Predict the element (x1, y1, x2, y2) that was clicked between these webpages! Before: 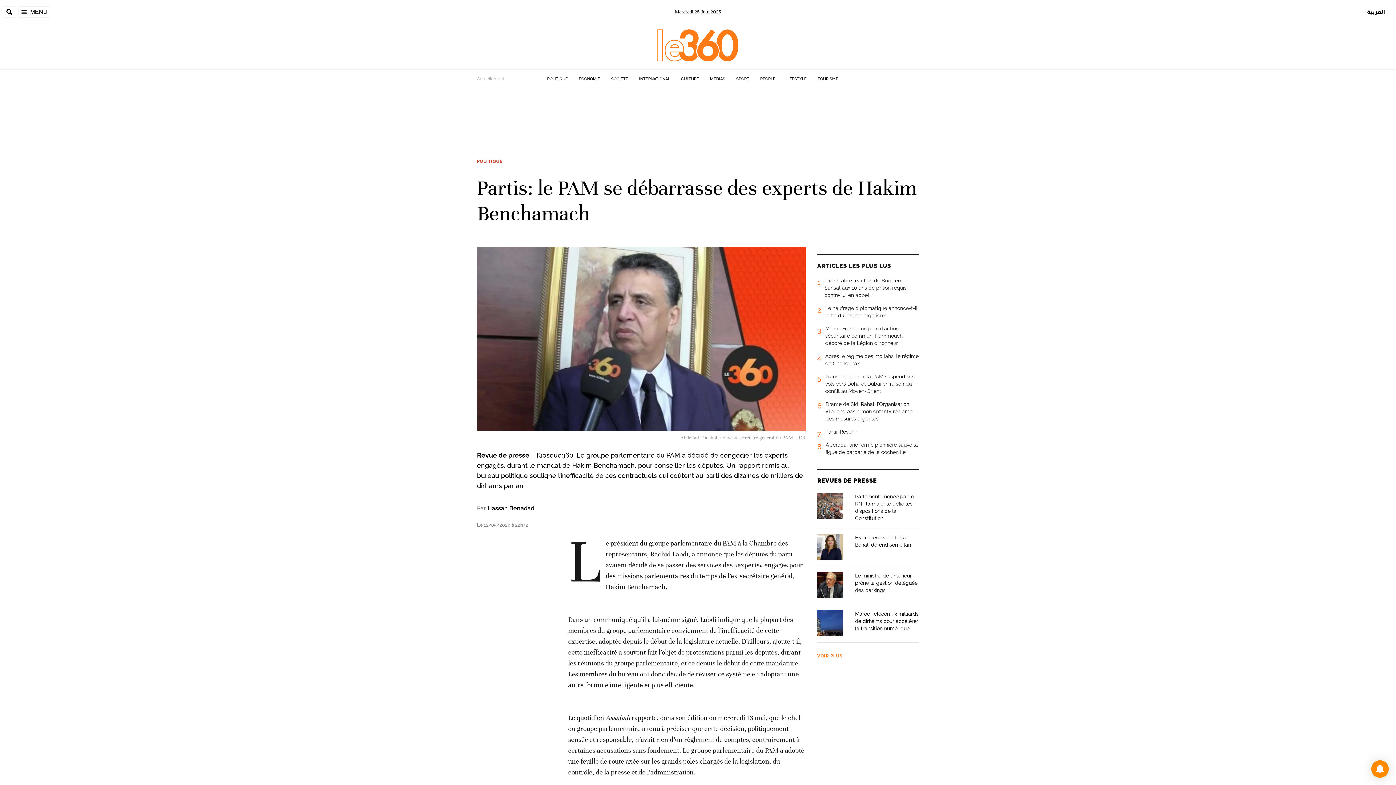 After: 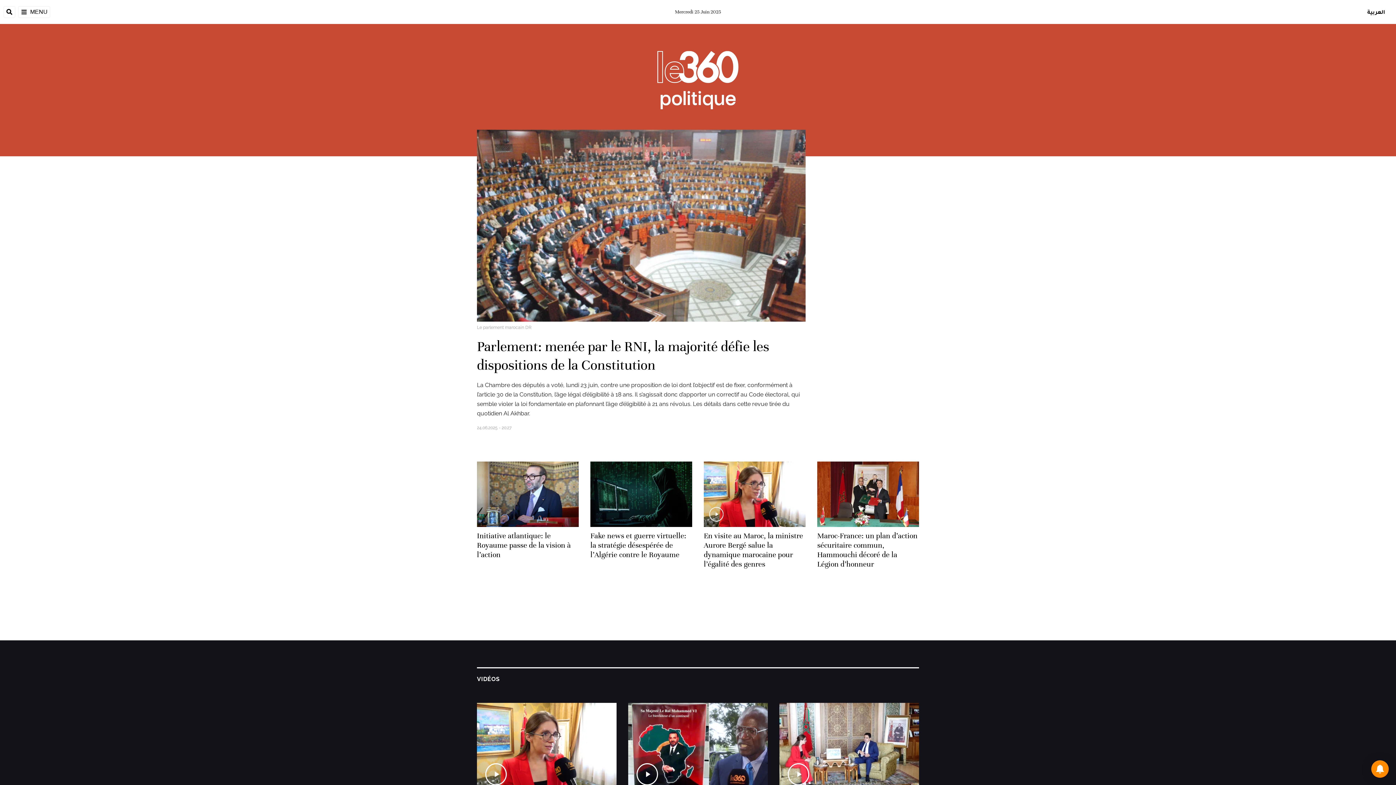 Action: label: POLITIQUE bbox: (477, 158, 502, 164)